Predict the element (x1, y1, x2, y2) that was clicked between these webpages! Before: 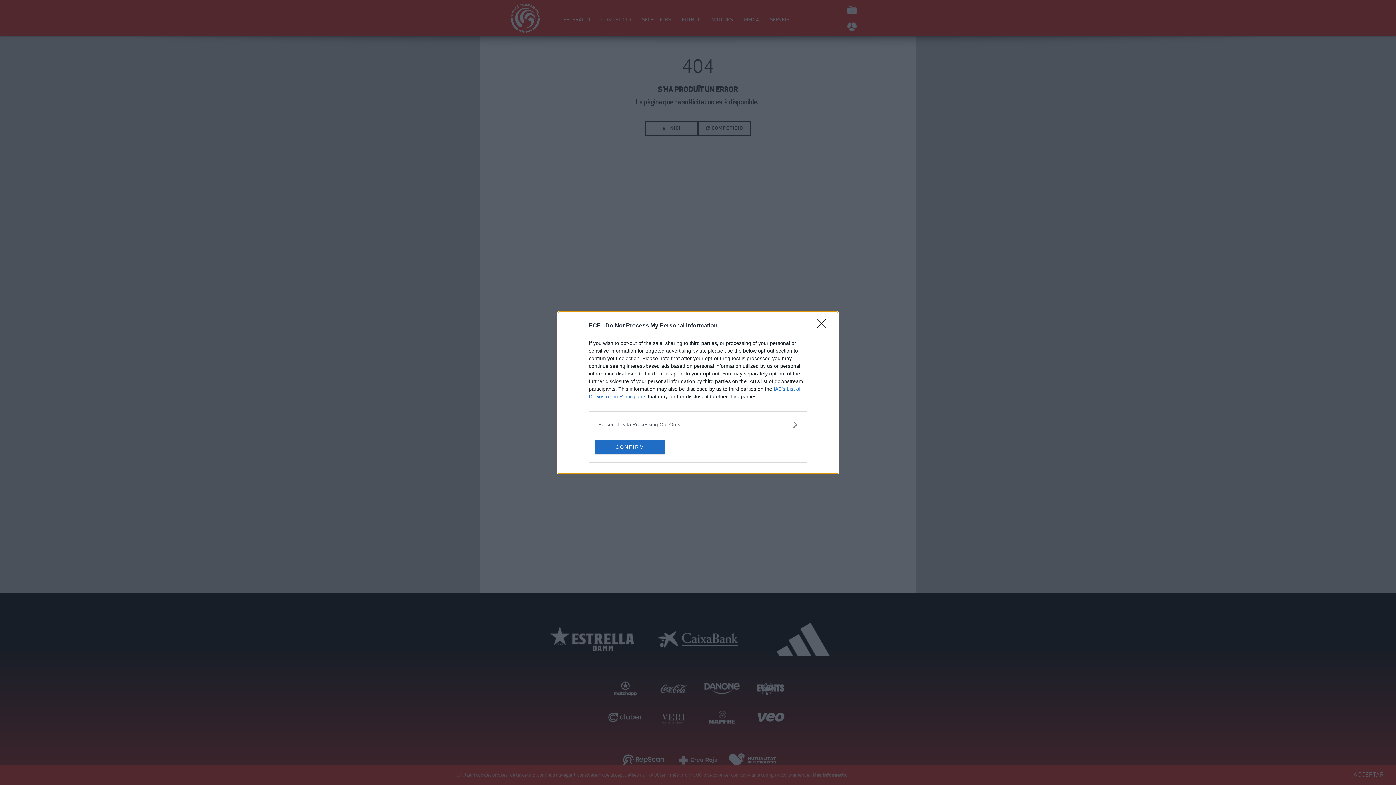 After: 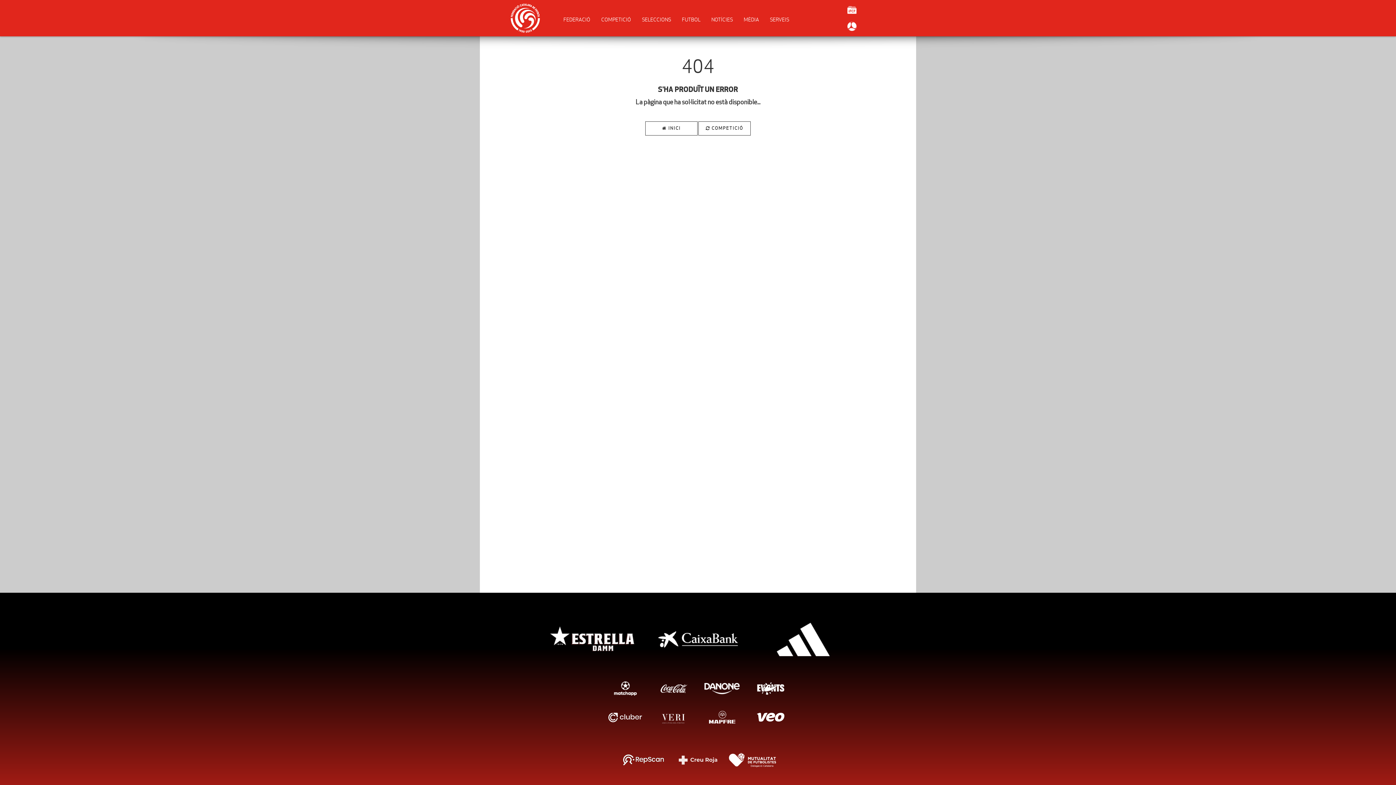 Action: bbox: (817, 319, 830, 332) label: Close